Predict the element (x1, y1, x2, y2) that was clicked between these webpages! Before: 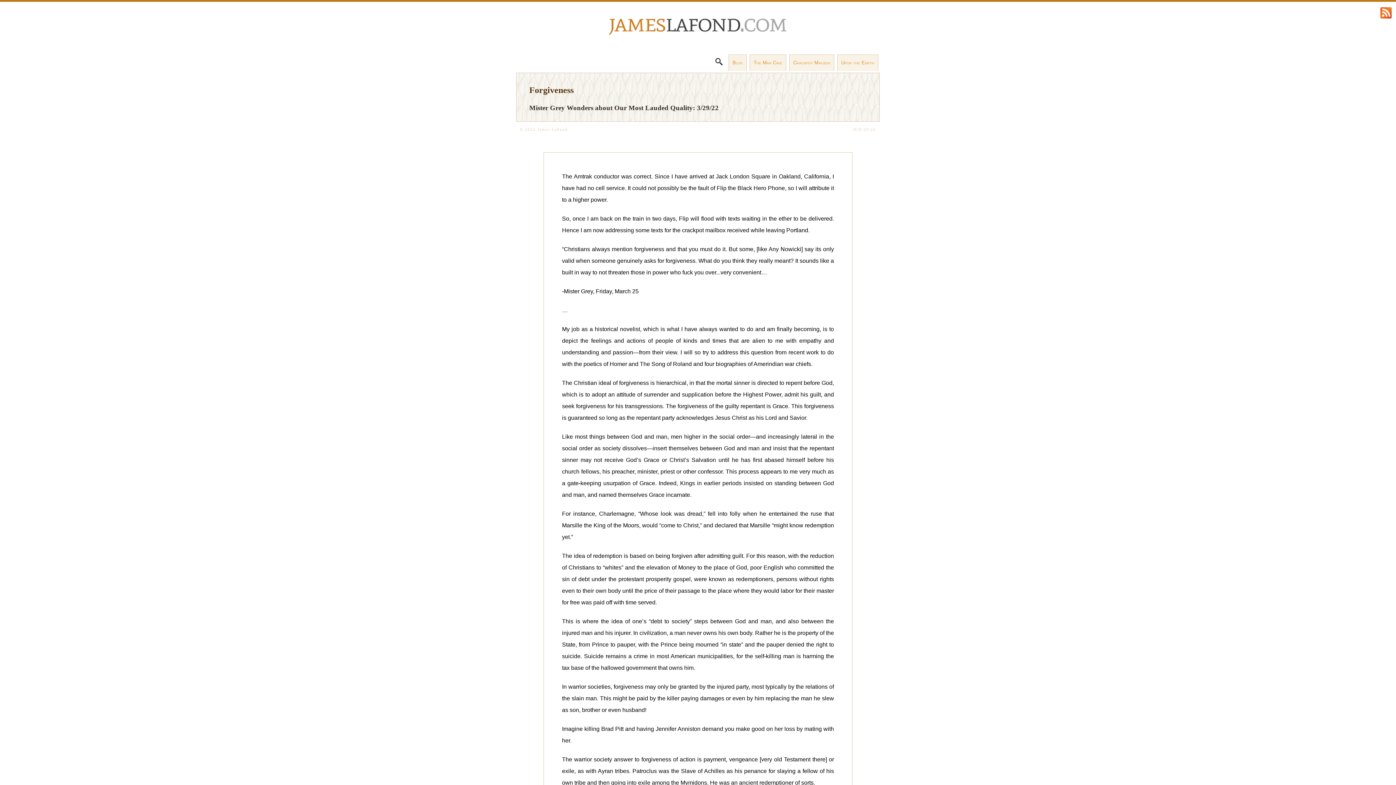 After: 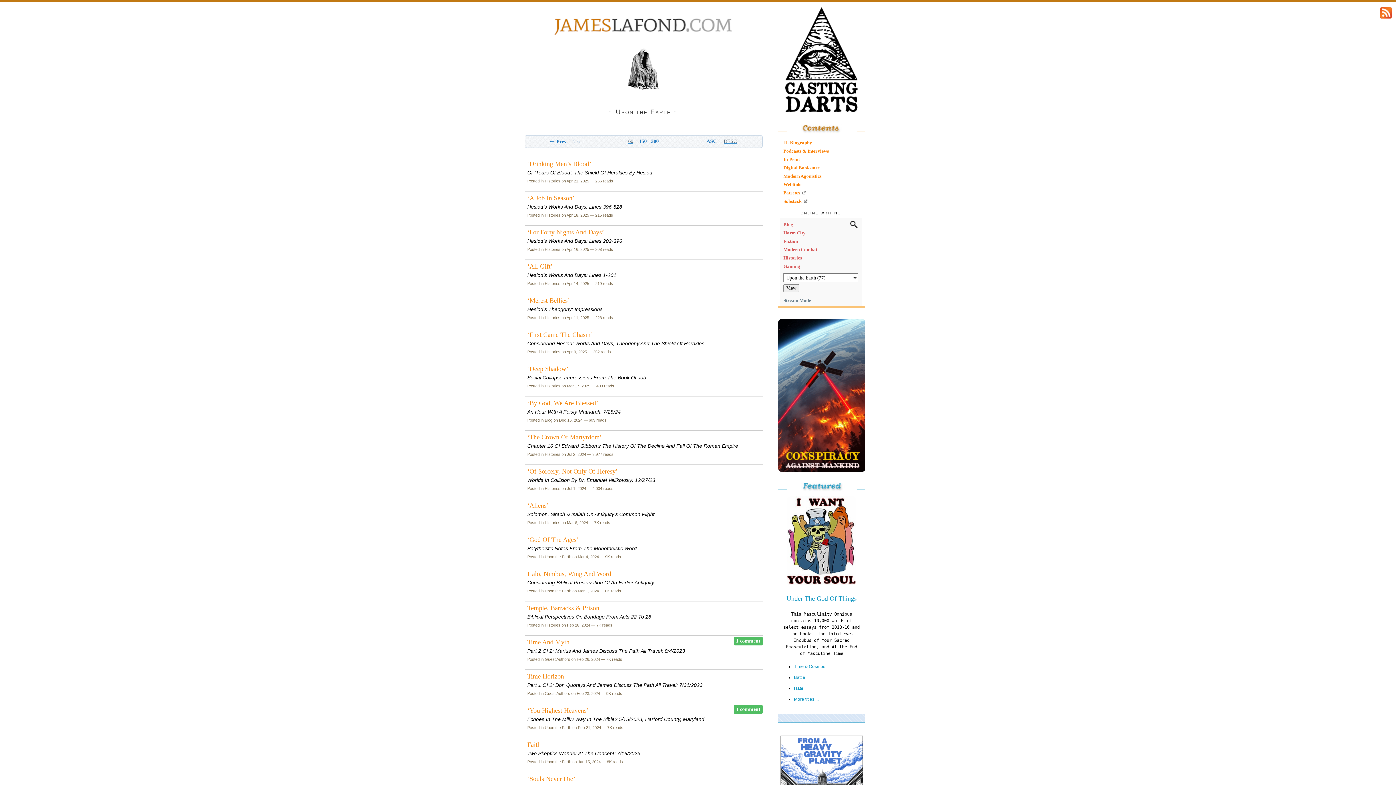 Action: label: Upon the Earth bbox: (841, 60, 874, 65)